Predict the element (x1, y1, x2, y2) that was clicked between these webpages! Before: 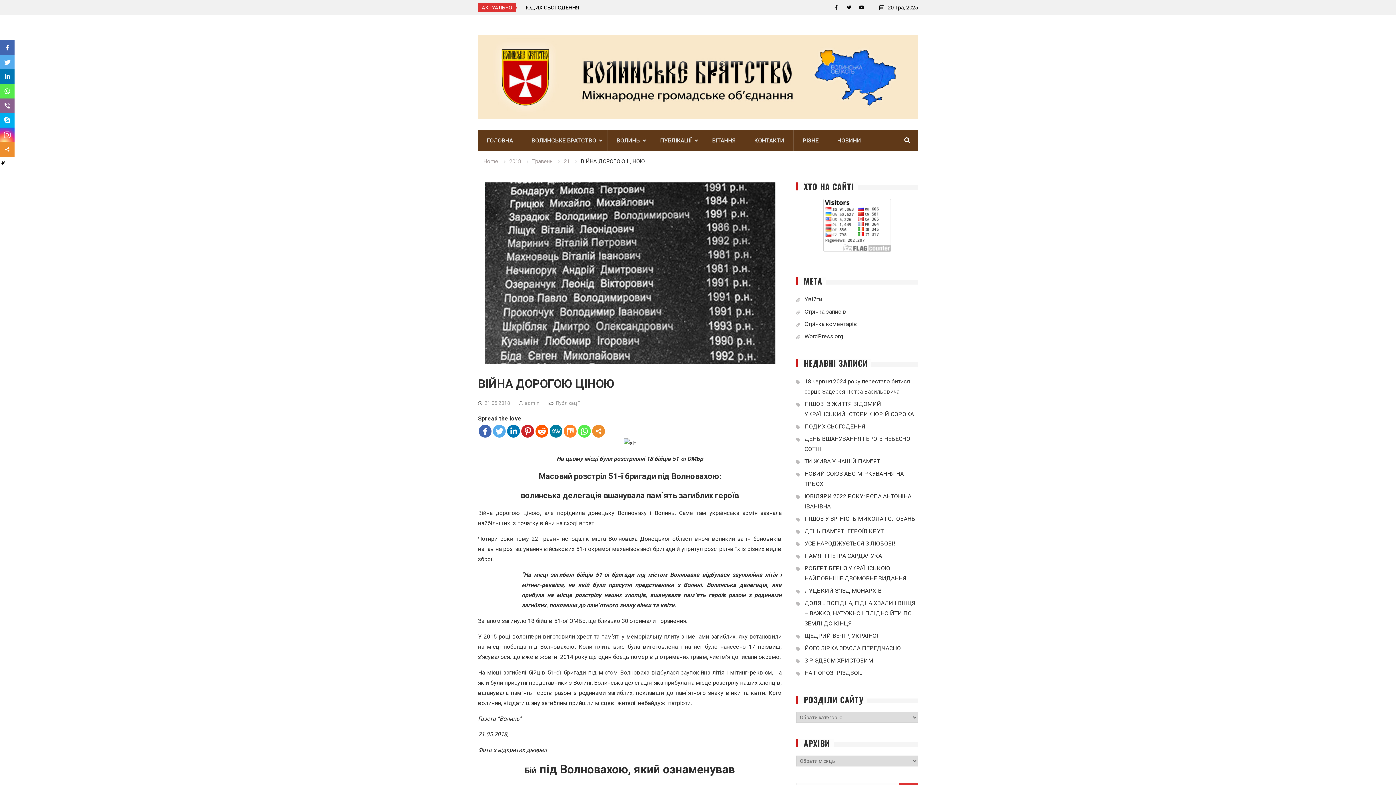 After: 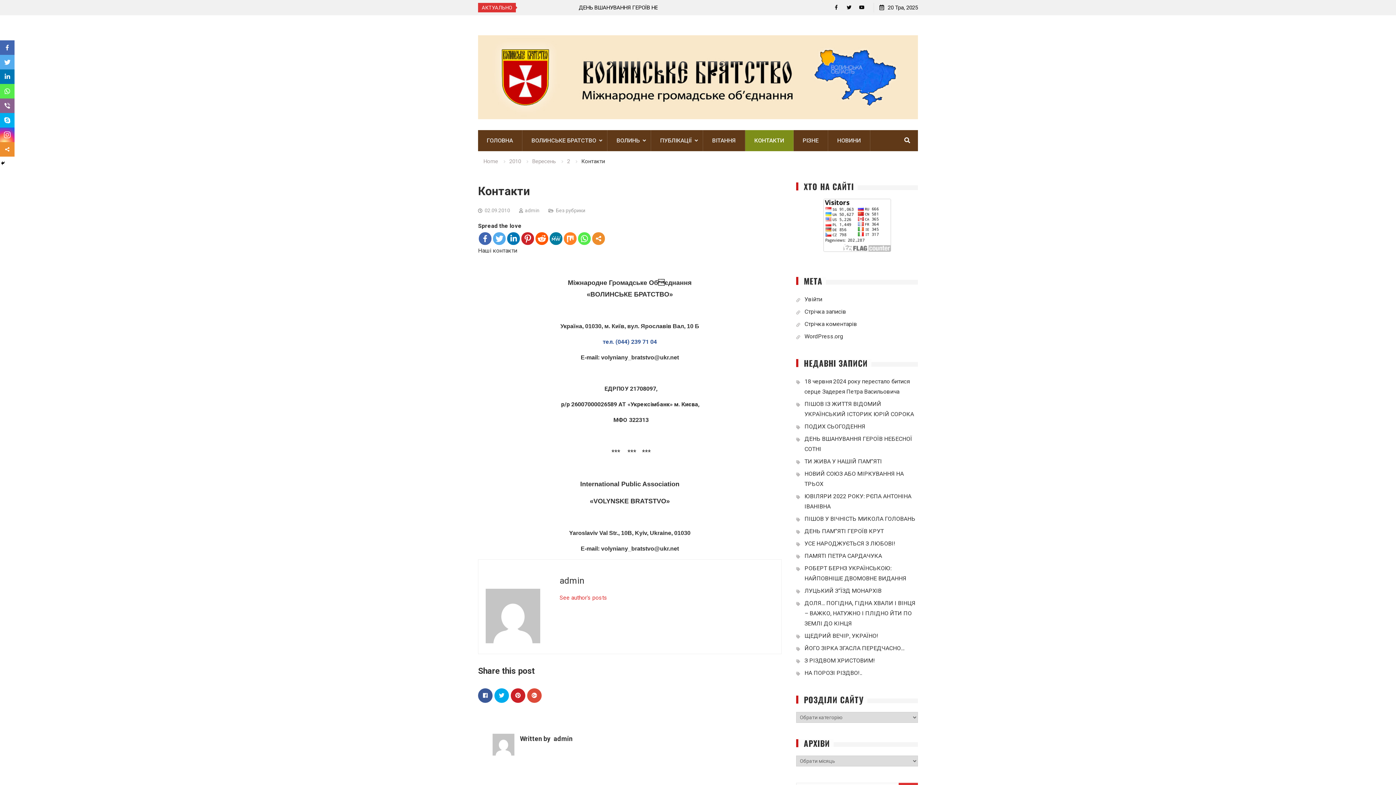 Action: bbox: (745, 130, 793, 151) label: КОНТАКТИ